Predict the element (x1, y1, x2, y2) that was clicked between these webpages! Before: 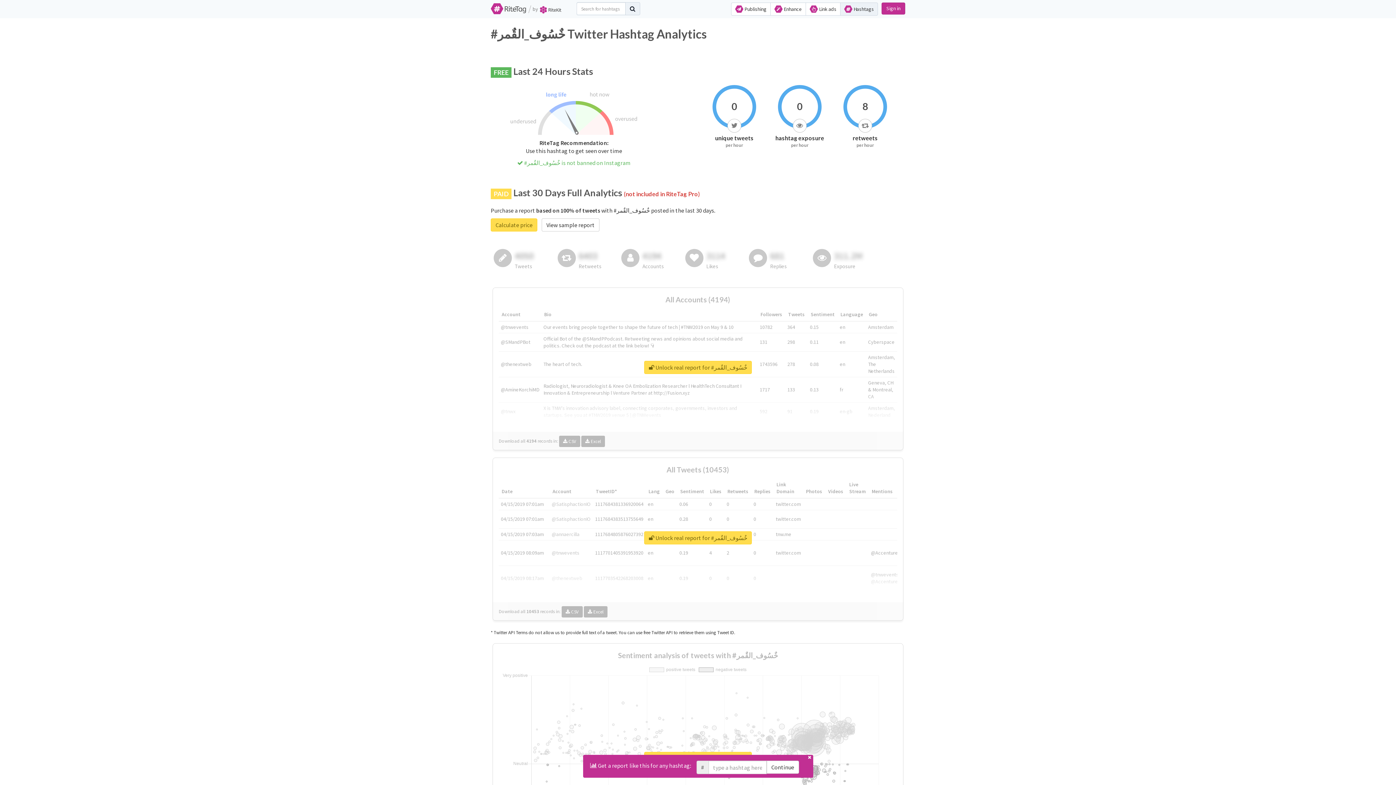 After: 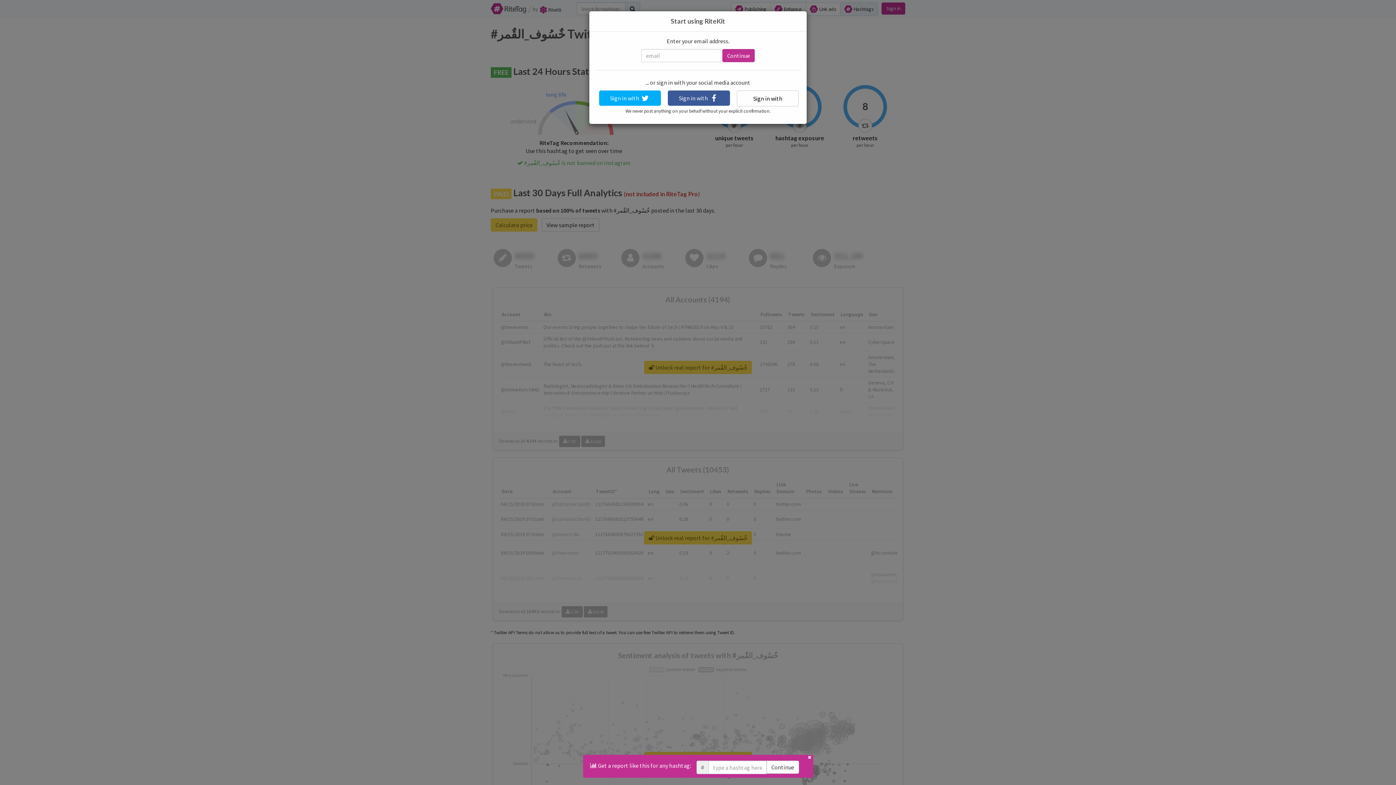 Action: label: Calculate price bbox: (490, 218, 537, 231)